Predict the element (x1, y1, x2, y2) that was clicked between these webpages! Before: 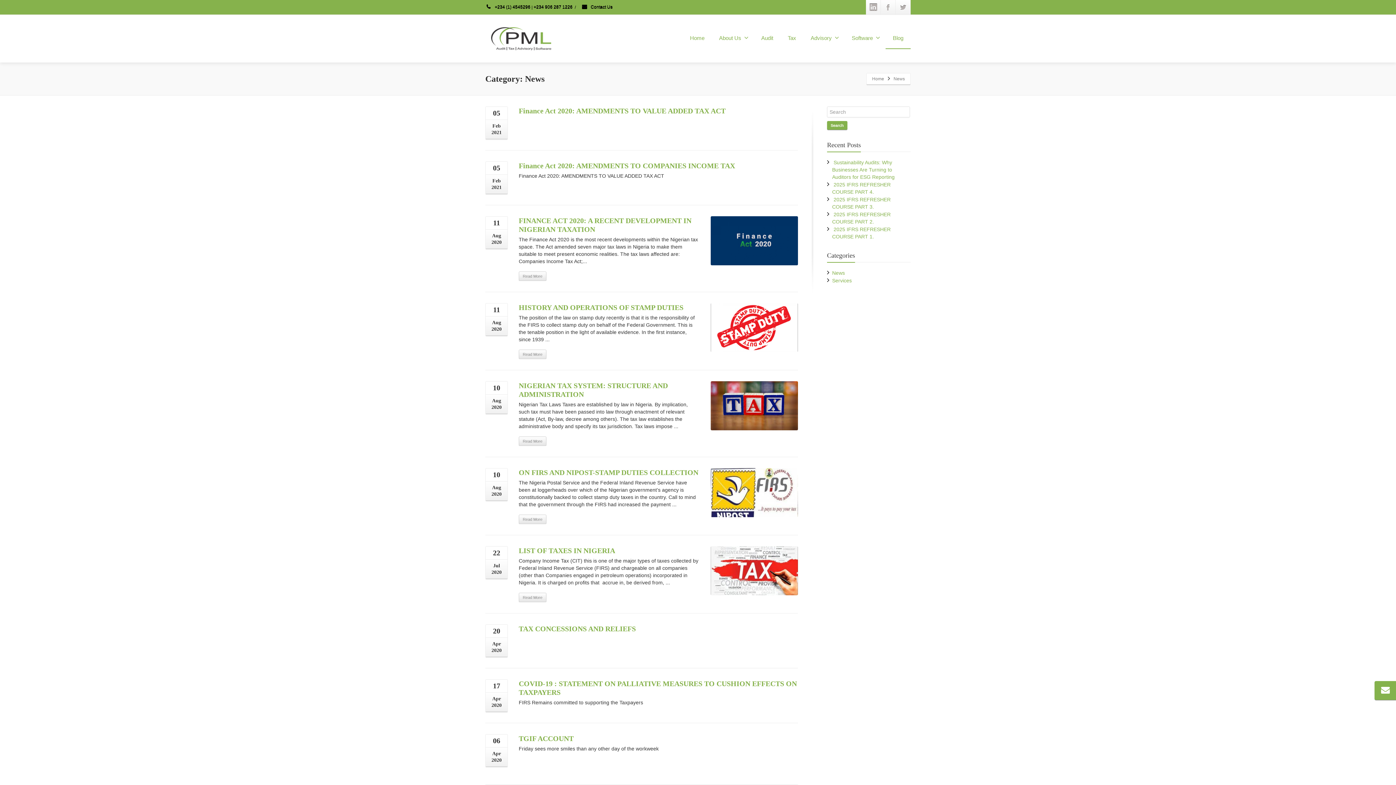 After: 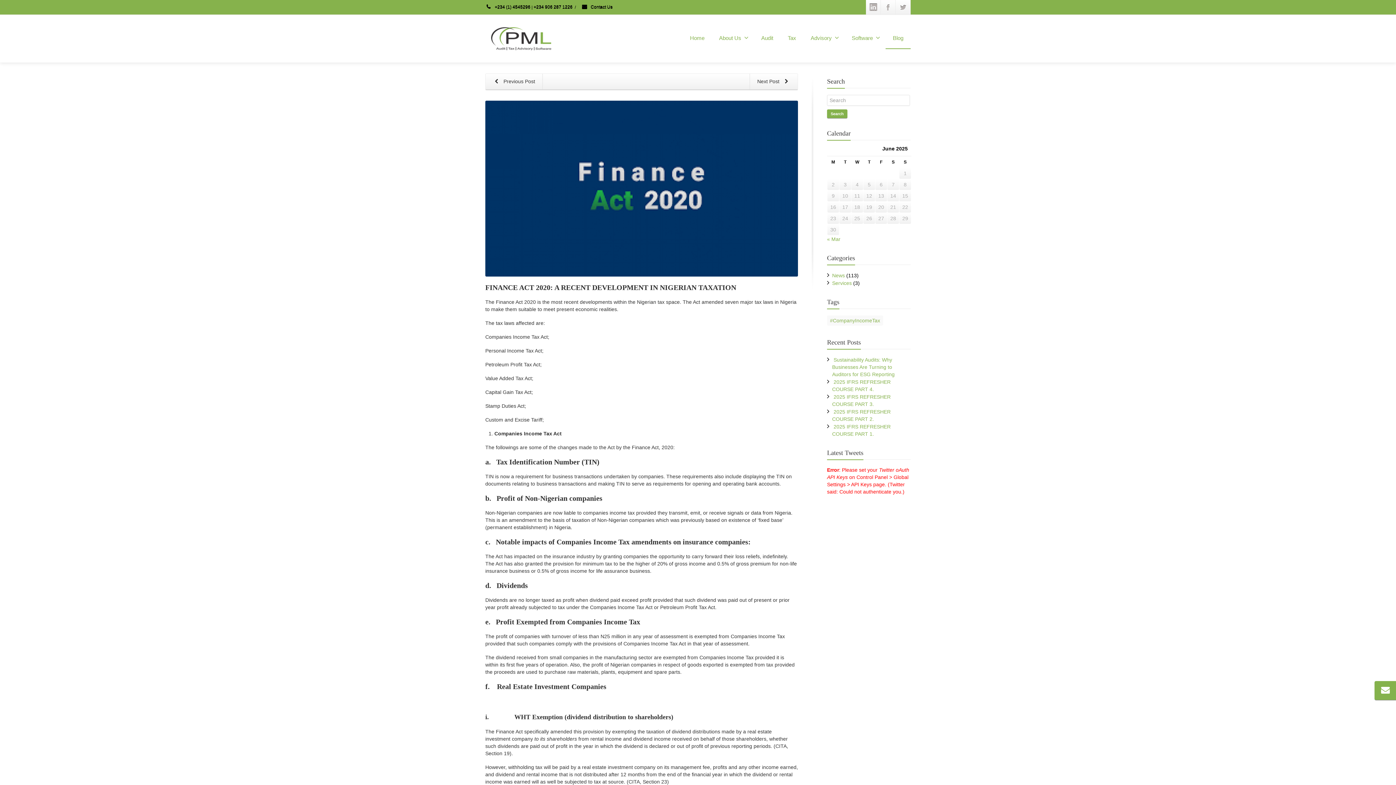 Action: bbox: (518, 271, 546, 281) label: Read More